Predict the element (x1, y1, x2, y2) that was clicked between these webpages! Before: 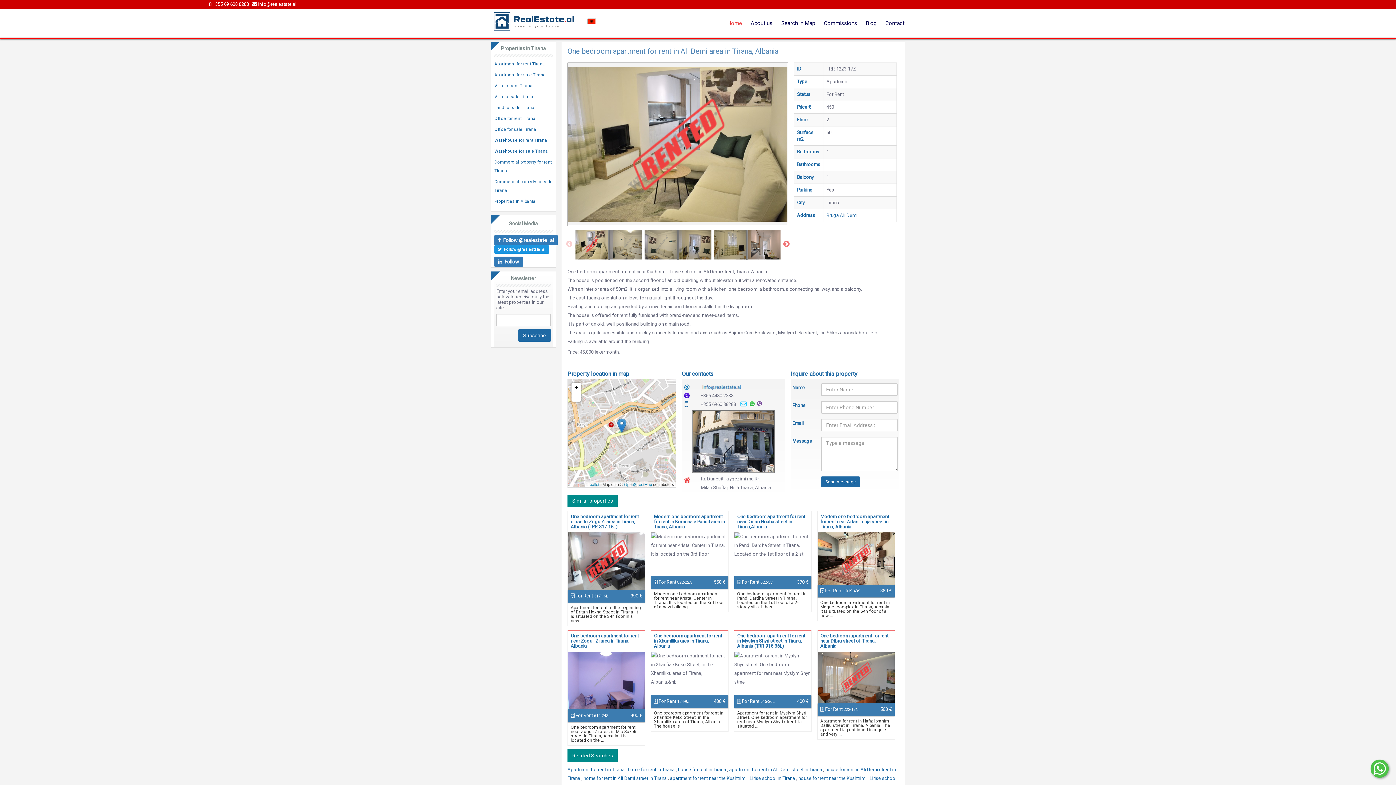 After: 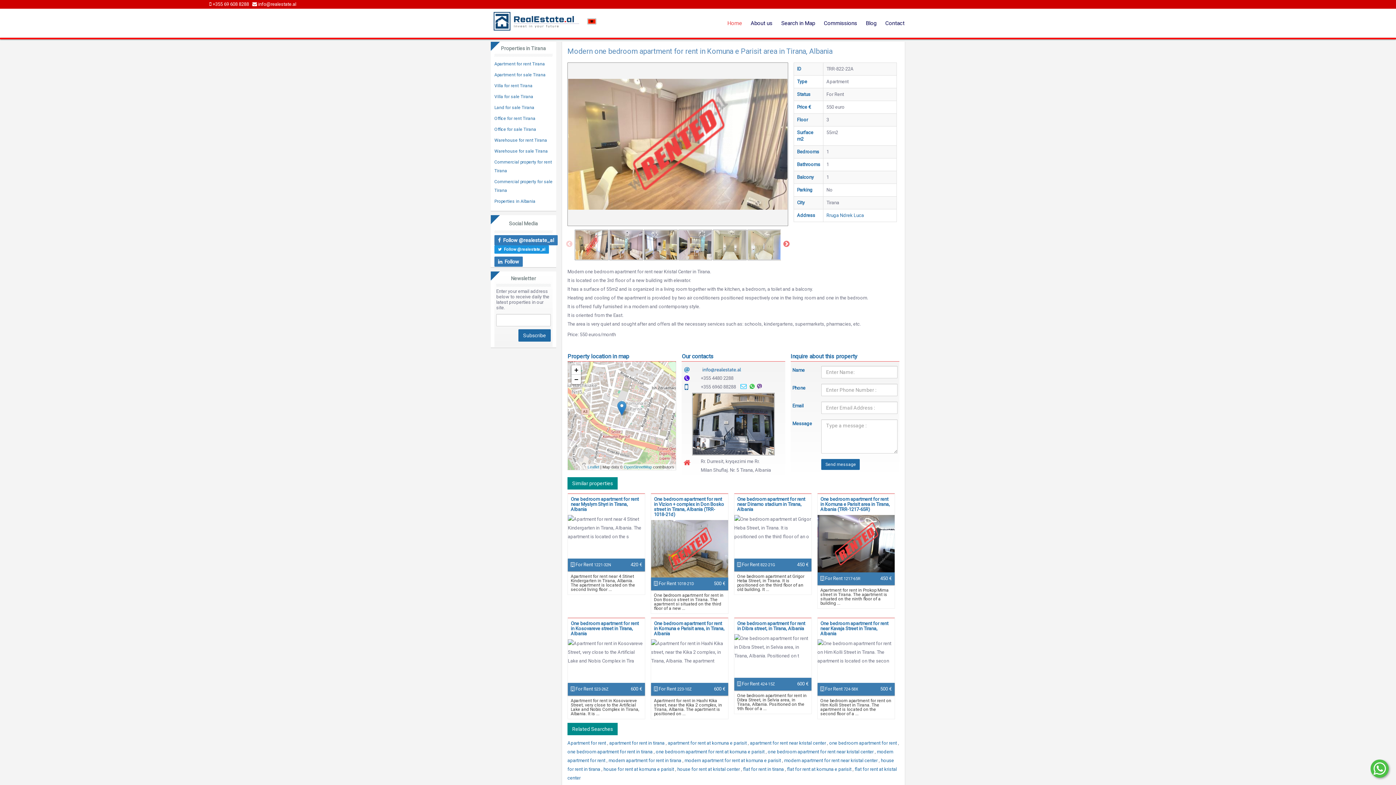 Action: label: Modern one bedroom apartment for rent in Komuna e Parisit area in Tirana, Albania bbox: (654, 514, 725, 529)